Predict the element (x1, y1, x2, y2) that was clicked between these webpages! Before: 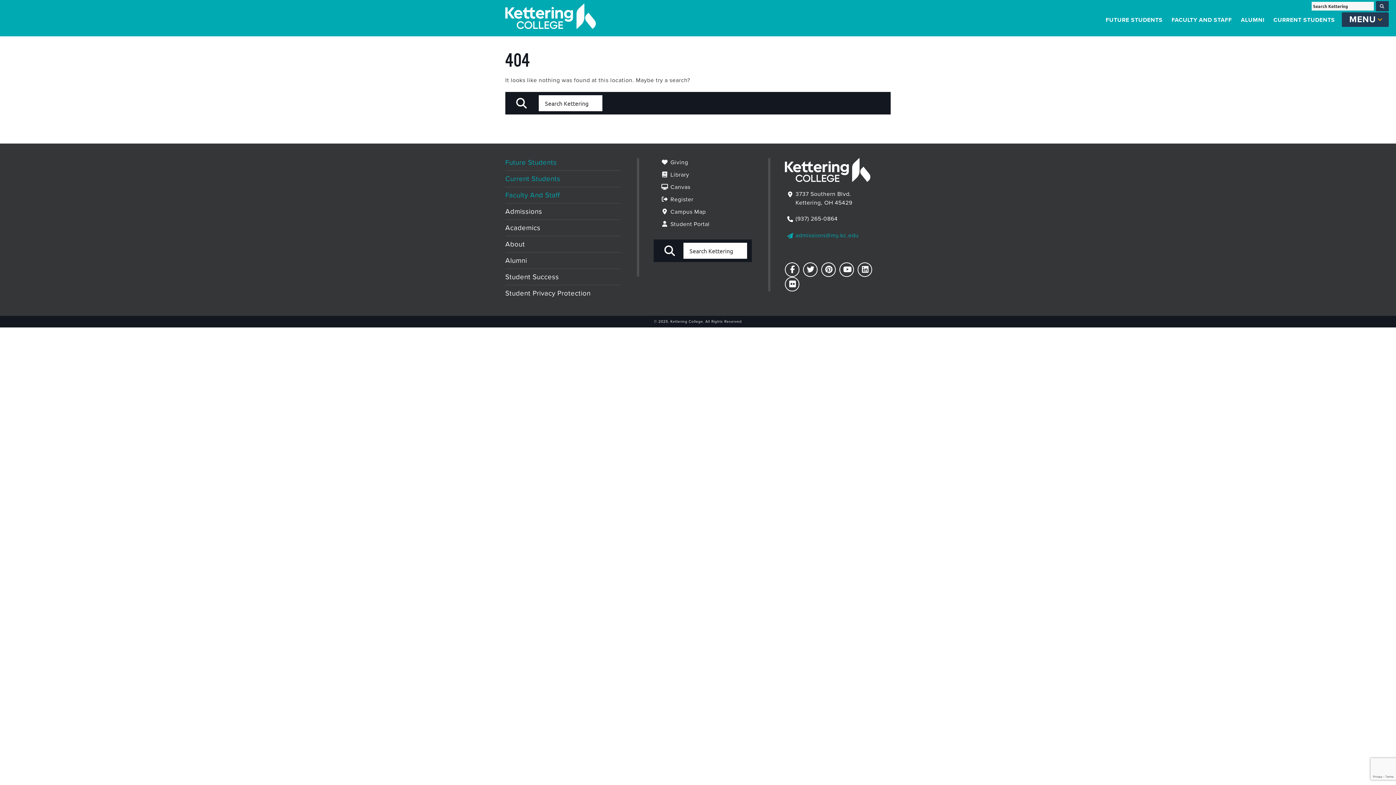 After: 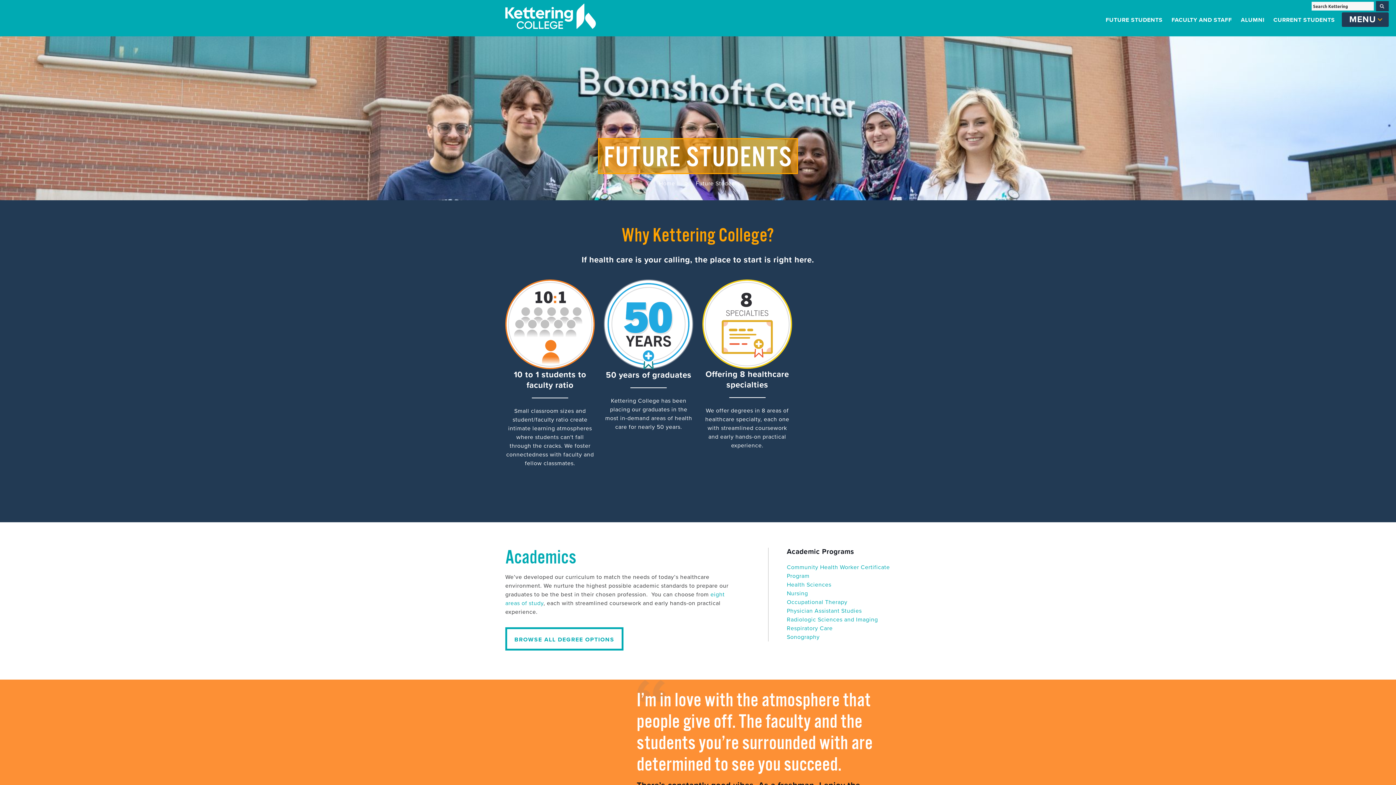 Action: bbox: (505, 158, 620, 170) label: Future Students